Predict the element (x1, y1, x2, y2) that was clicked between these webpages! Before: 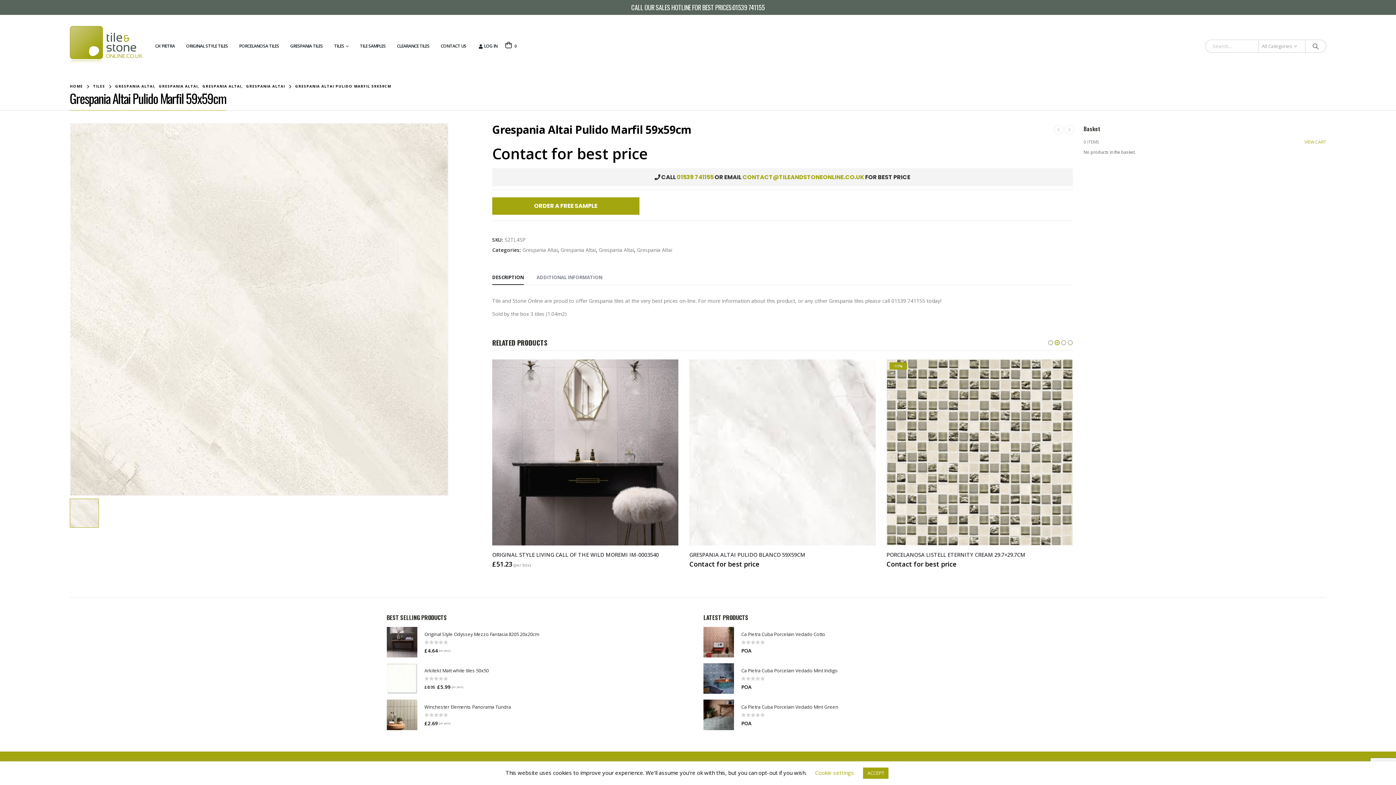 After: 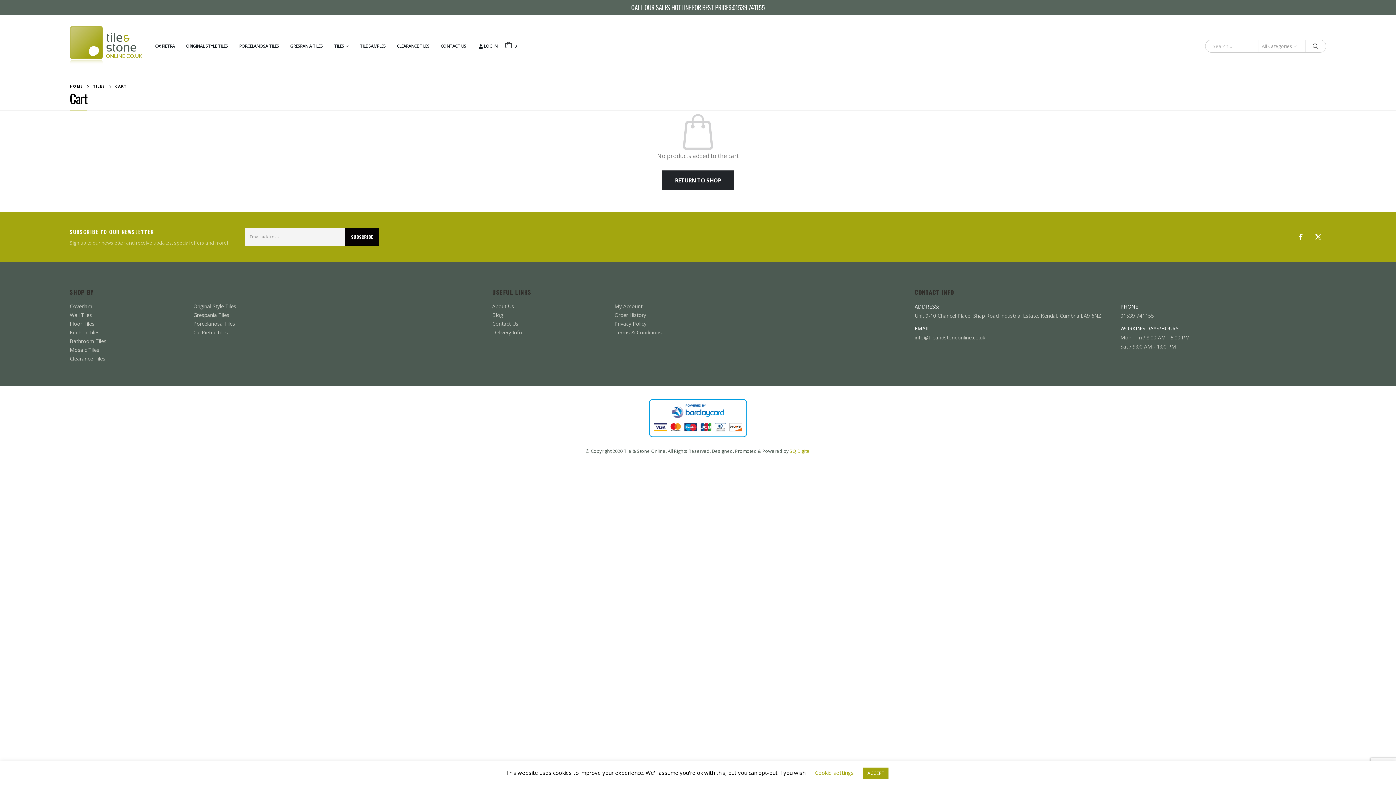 Action: bbox: (1304, 137, 1326, 146) label: VIEW CART